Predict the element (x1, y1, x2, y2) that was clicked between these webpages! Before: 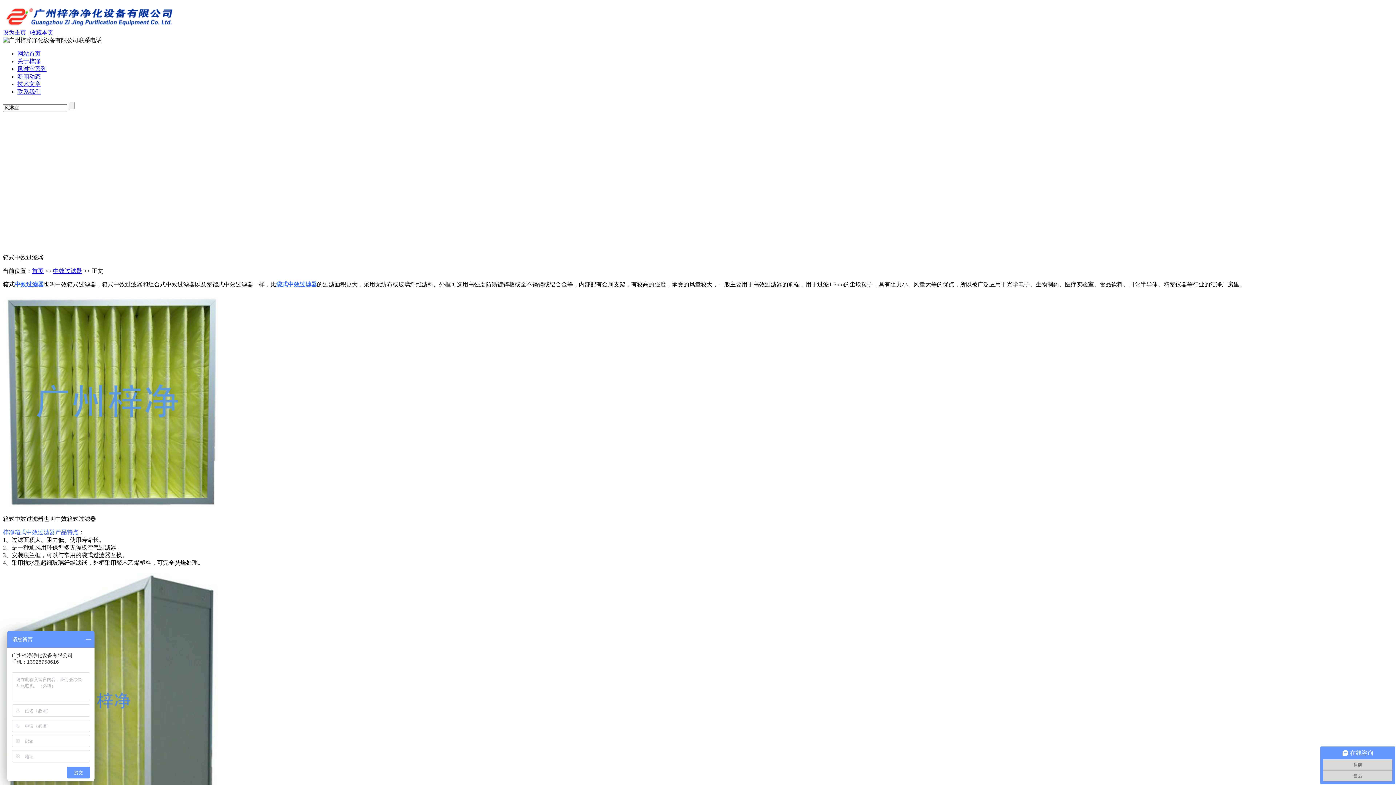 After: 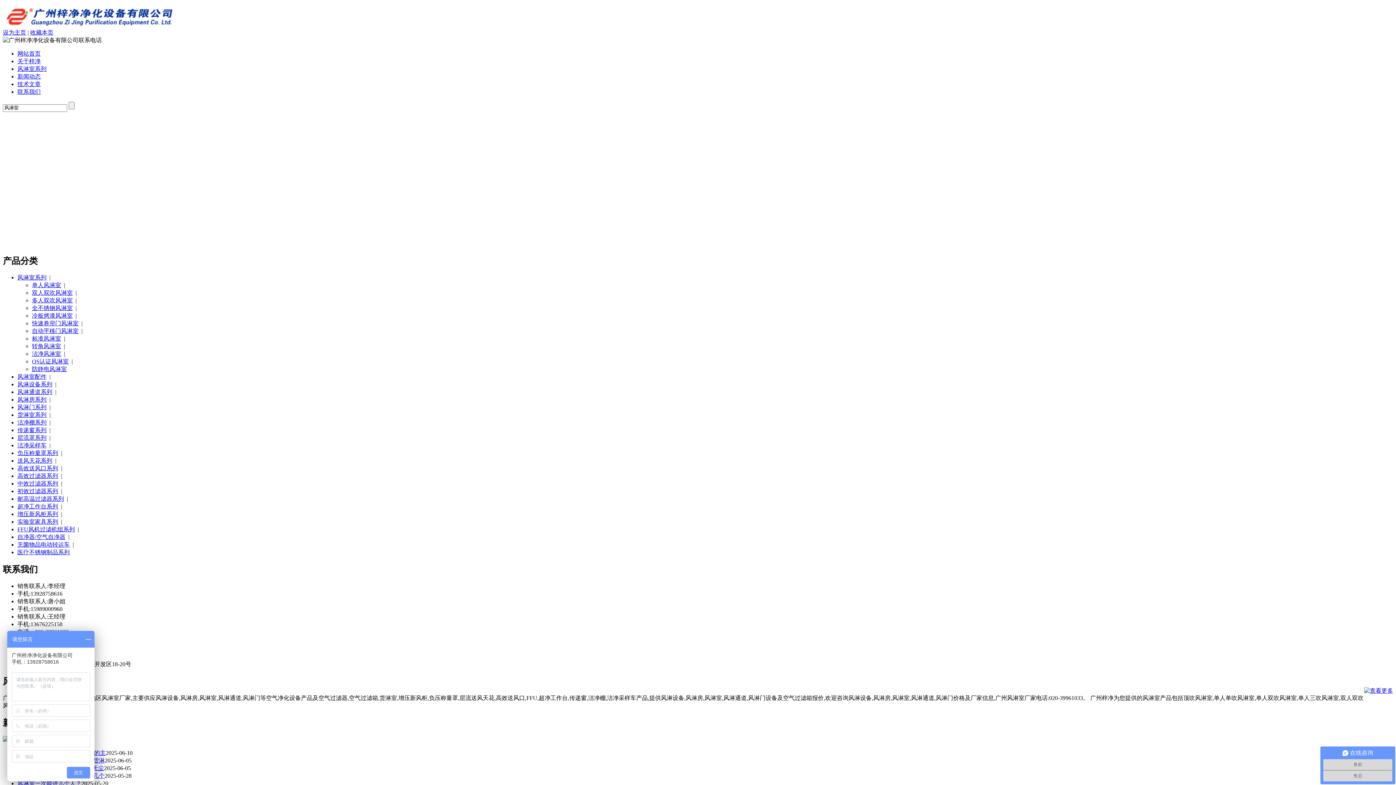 Action: bbox: (17, 50, 40, 56) label: 网站首页